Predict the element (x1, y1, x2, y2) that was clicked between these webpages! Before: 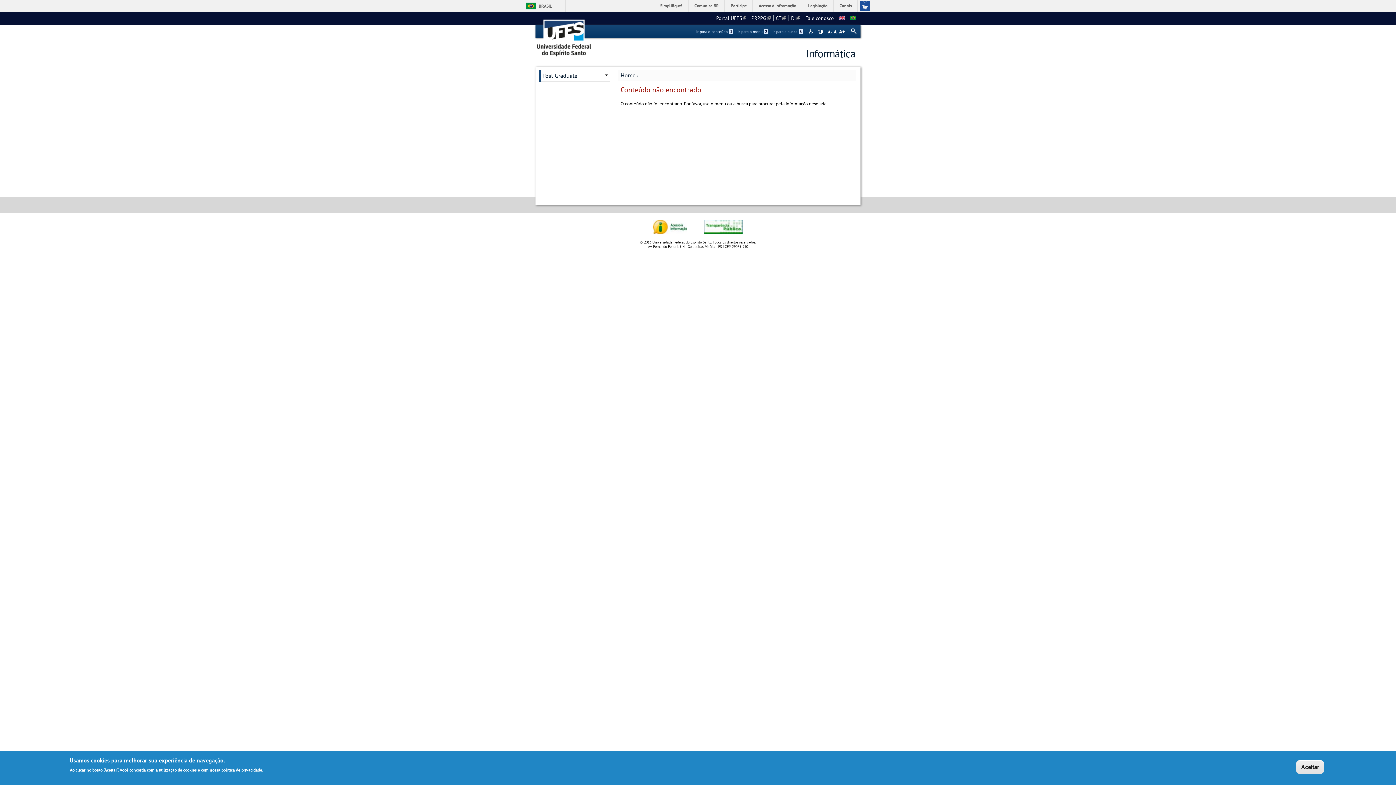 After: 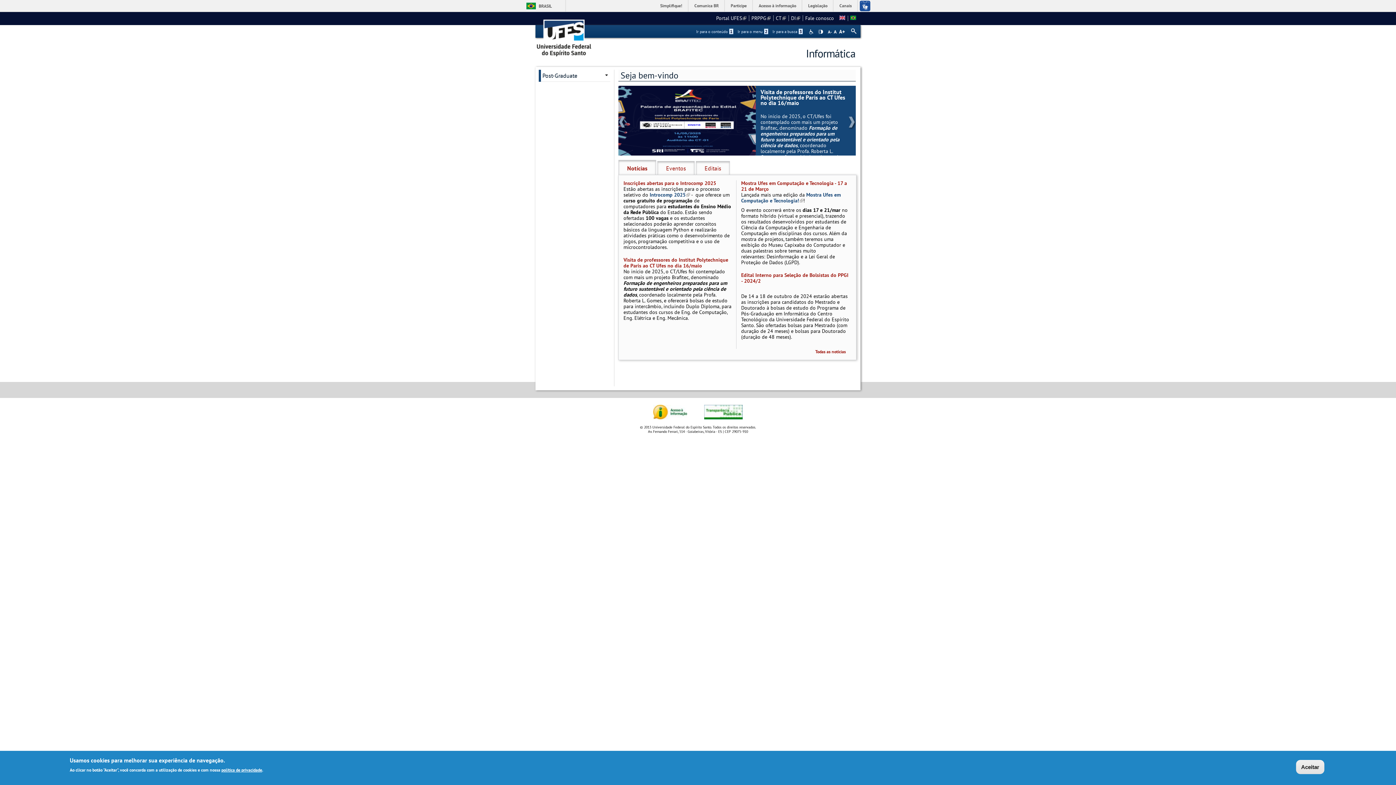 Action: bbox: (620, 71, 635, 78) label: Home